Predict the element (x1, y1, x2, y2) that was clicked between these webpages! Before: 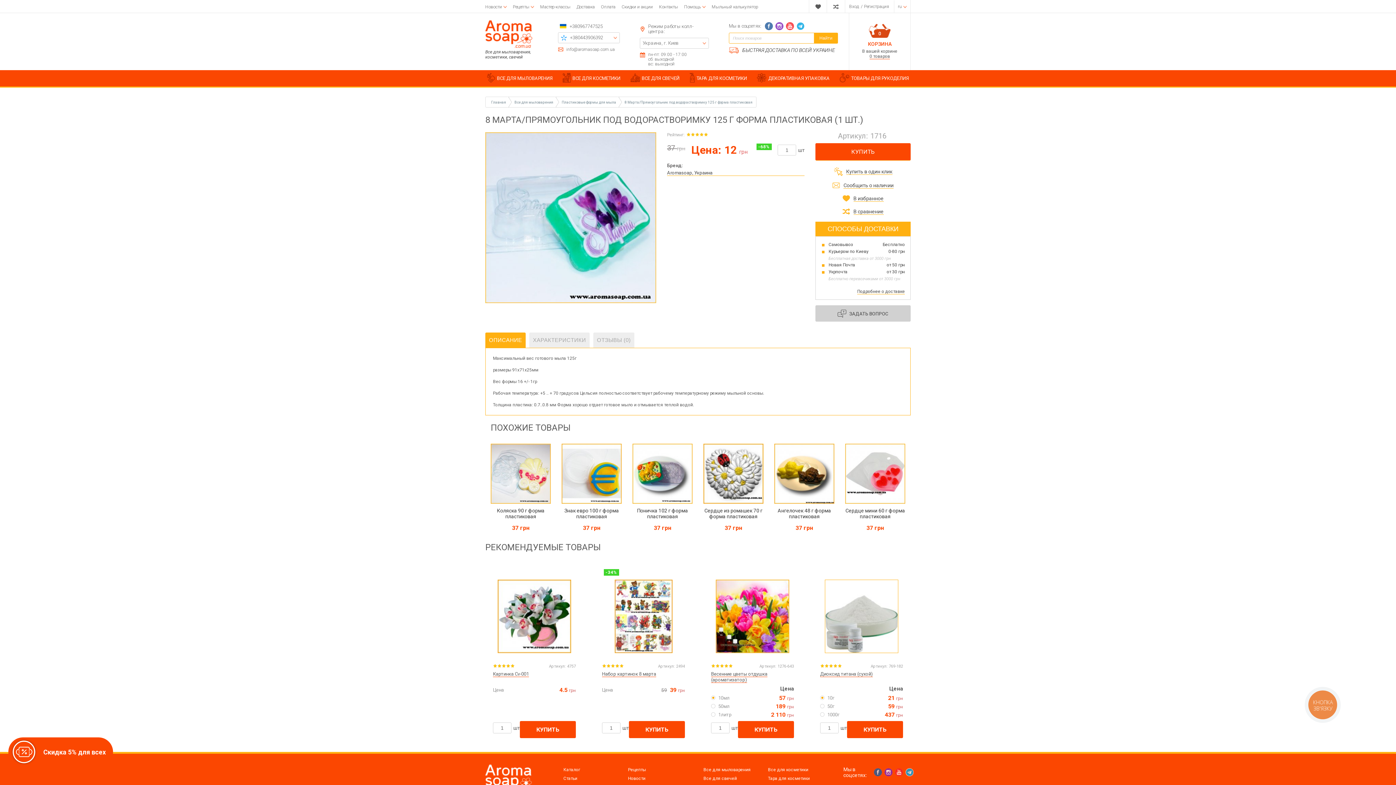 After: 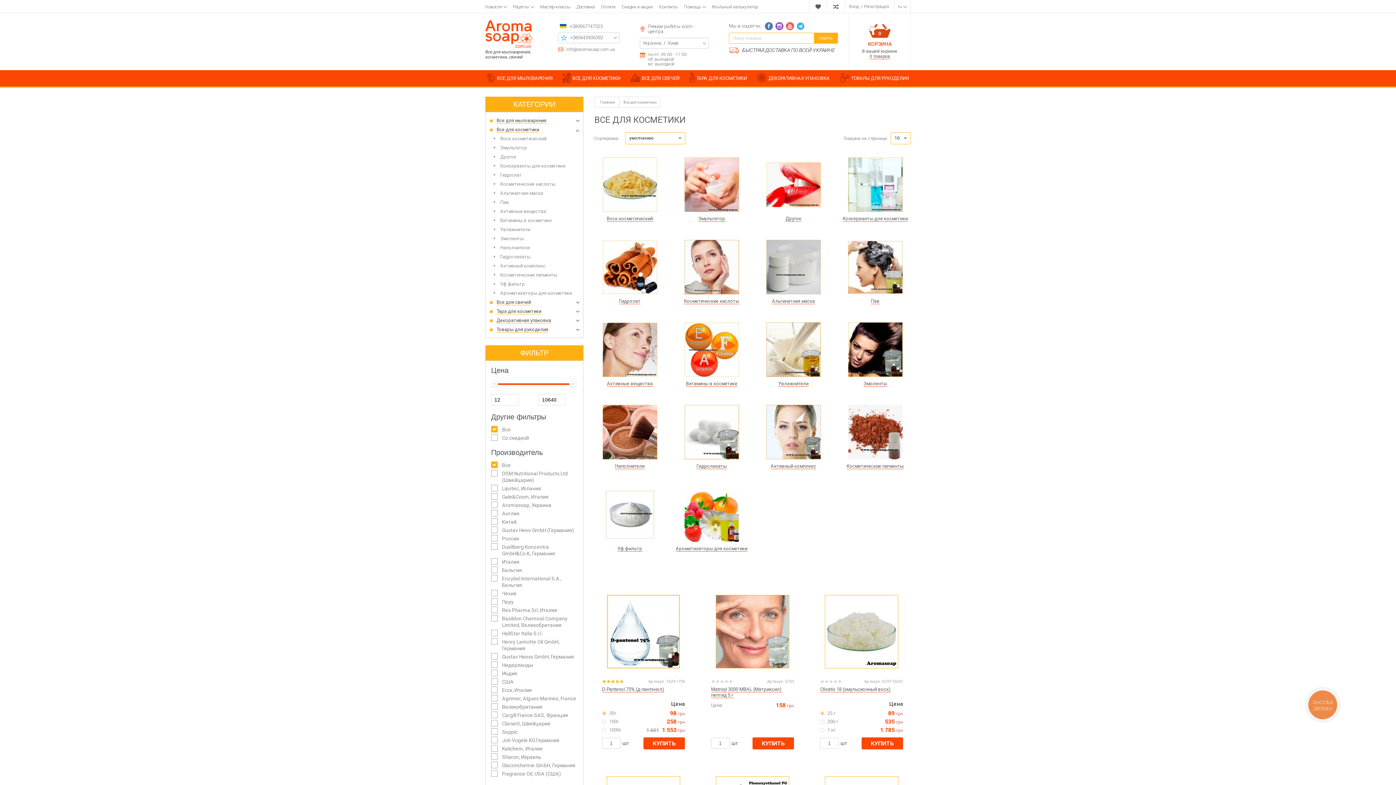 Action: bbox: (560, 70, 622, 86) label: ВСЕ ДЛЯ КОСМЕТИКИ